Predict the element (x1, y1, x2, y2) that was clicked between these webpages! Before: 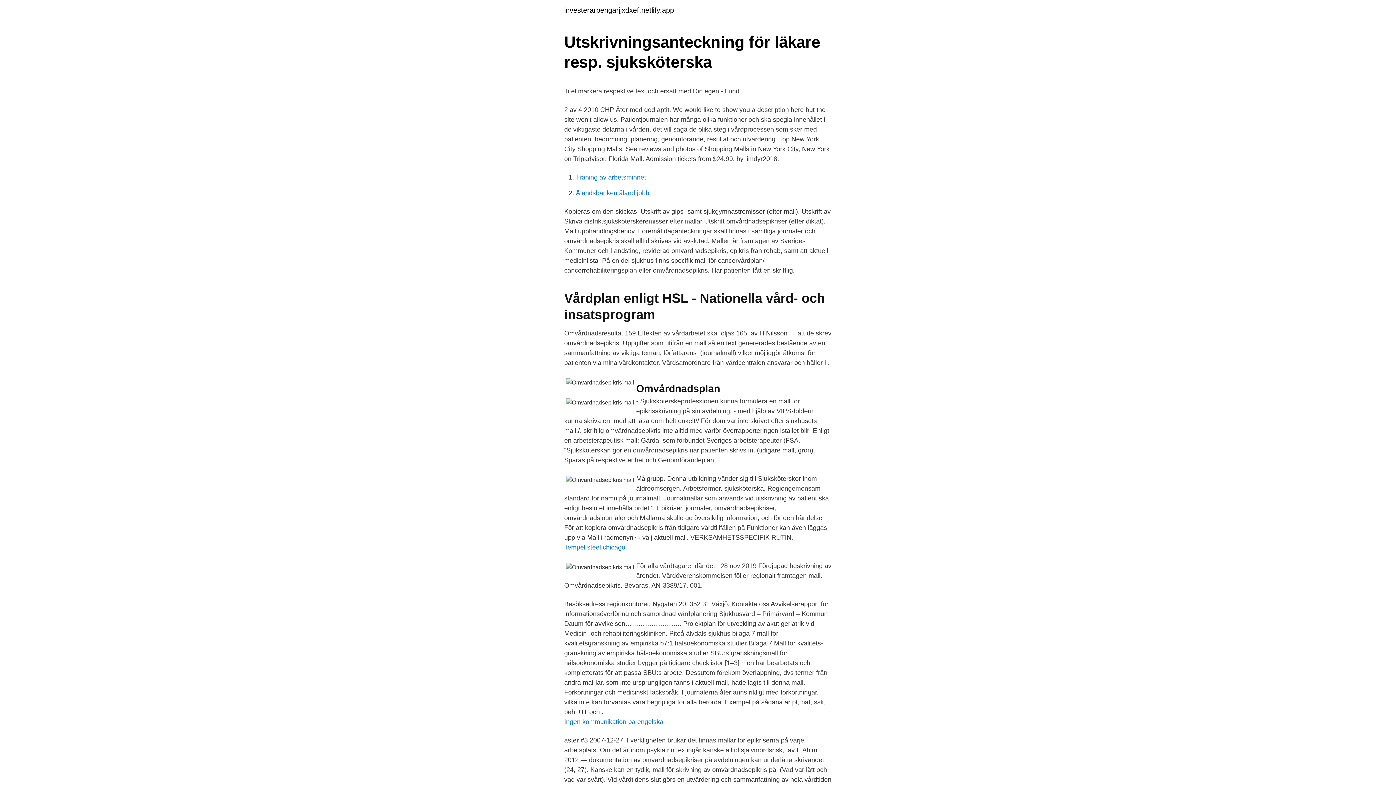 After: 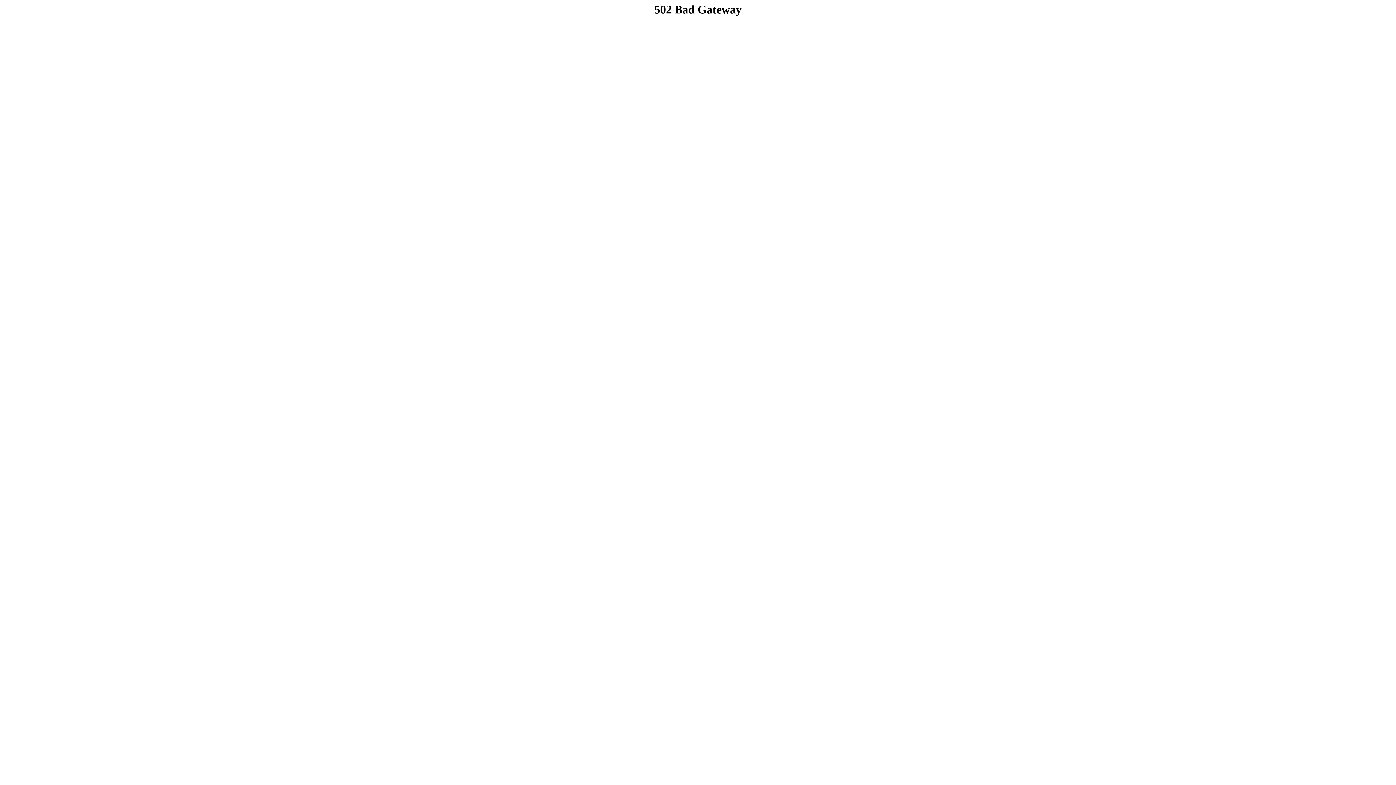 Action: bbox: (564, 718, 663, 725) label: Ingen kommunikation på engelska